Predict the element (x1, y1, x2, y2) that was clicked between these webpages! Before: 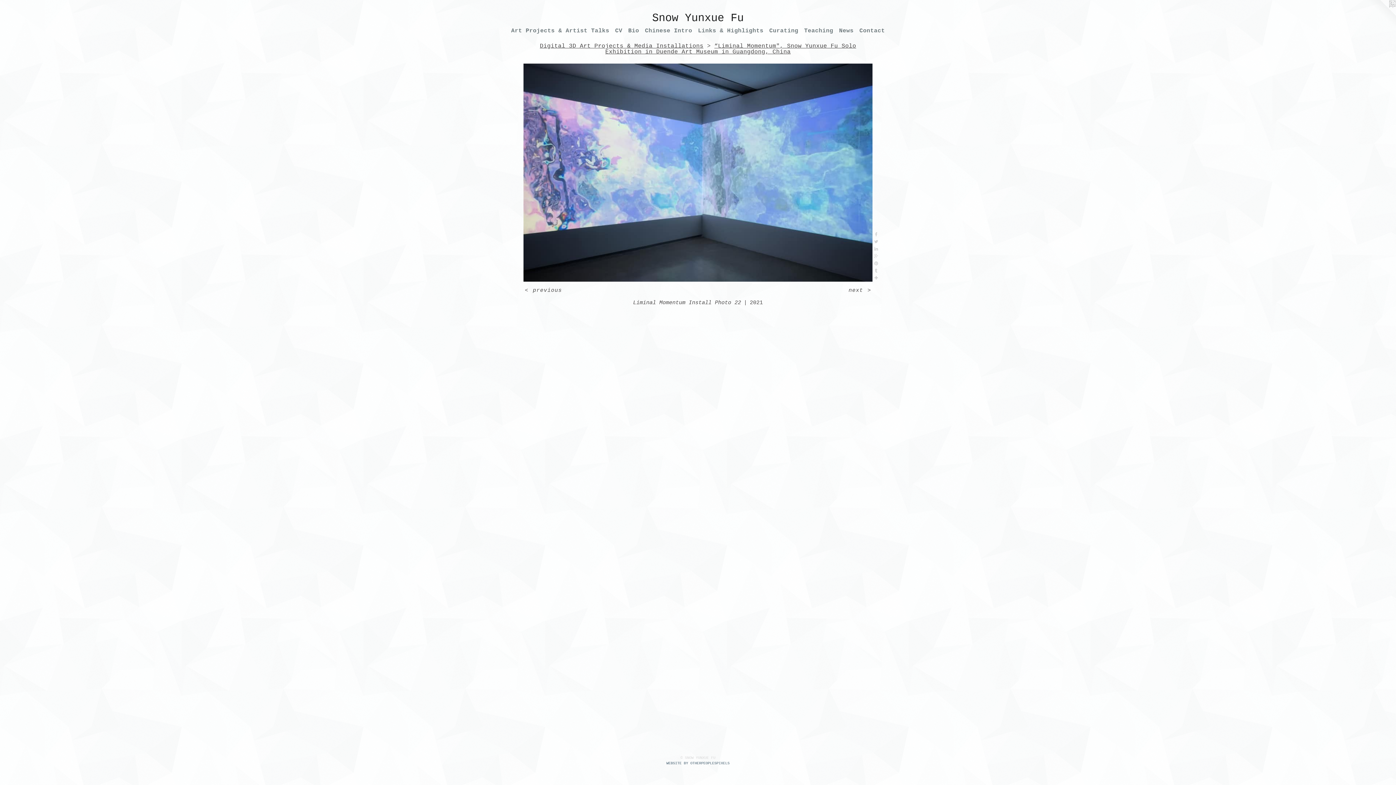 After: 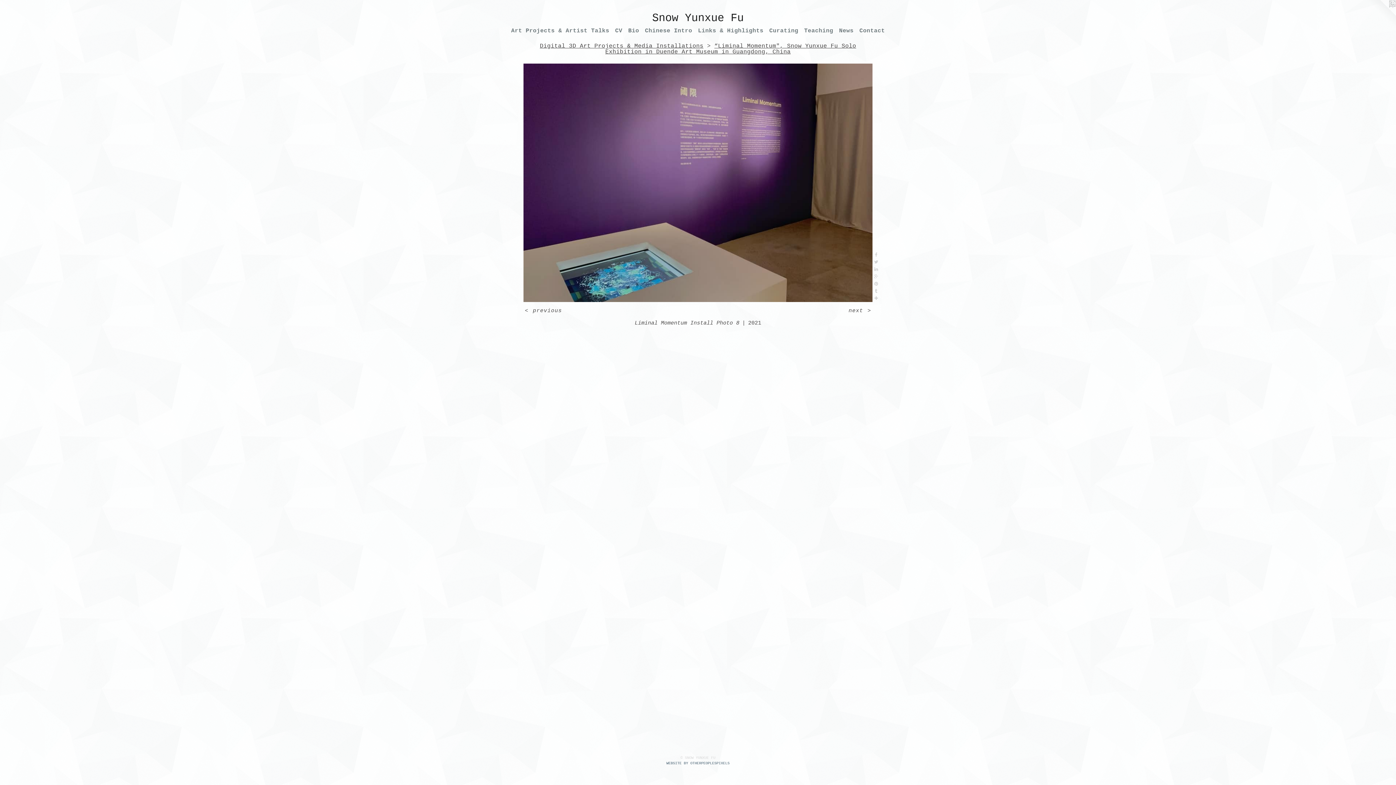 Action: bbox: (847, 287, 872, 294) label: next >